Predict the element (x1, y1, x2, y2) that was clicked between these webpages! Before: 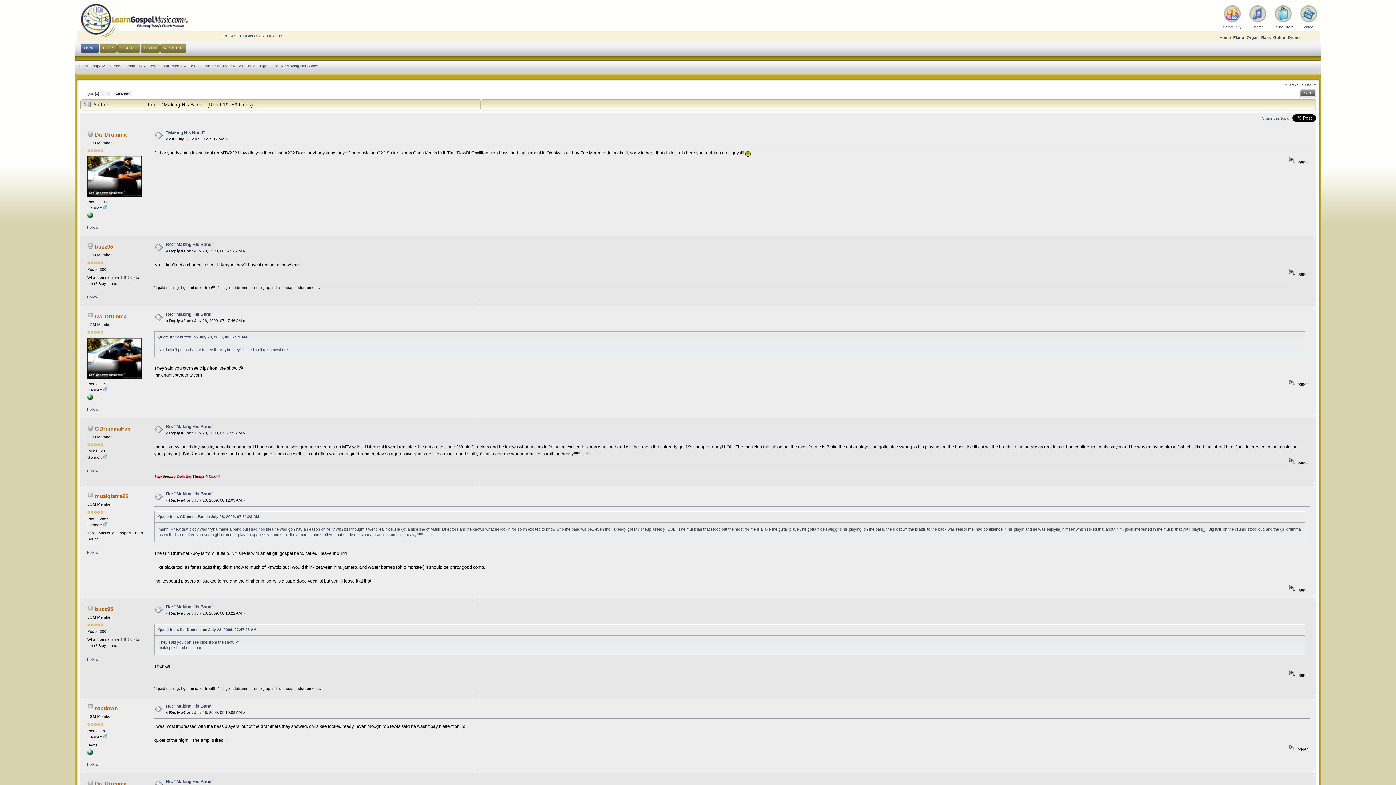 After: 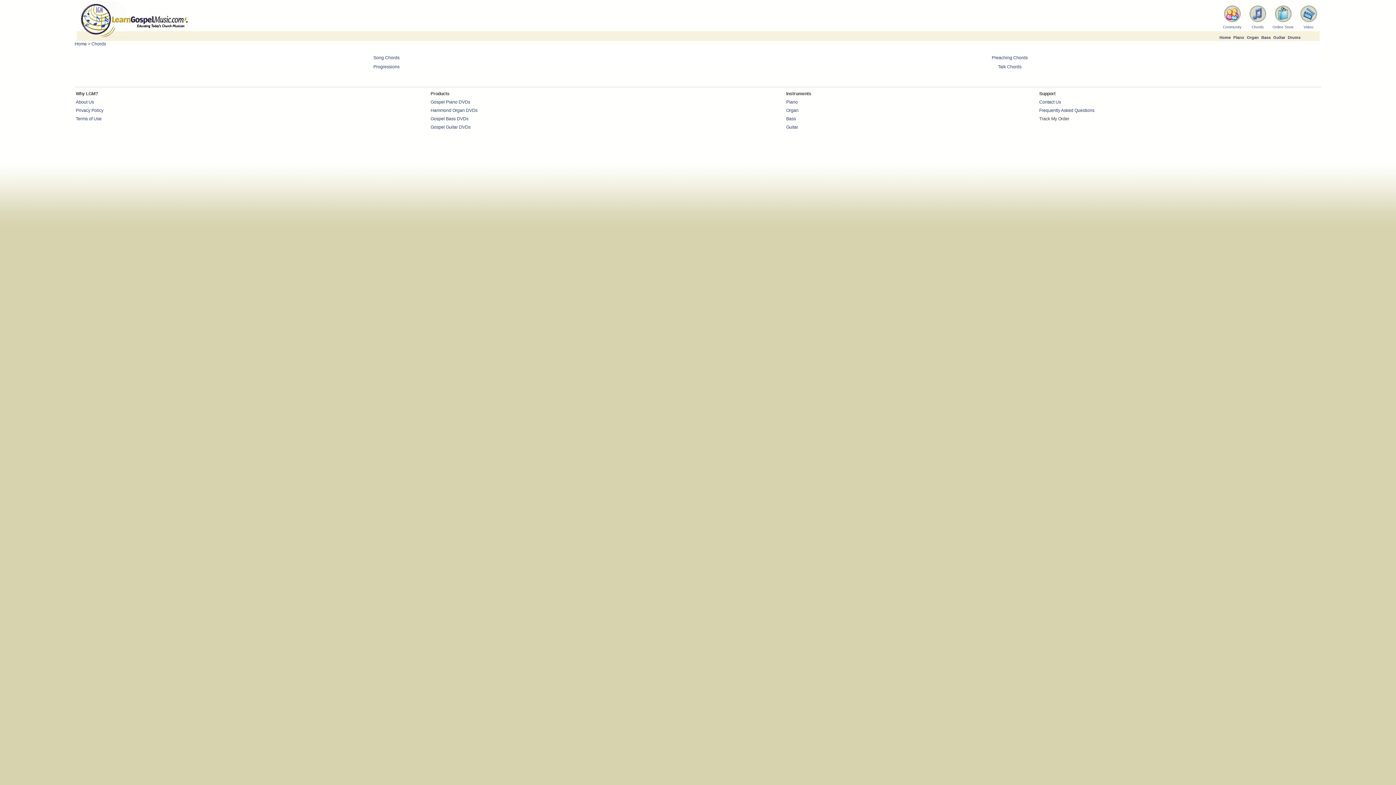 Action: bbox: (1248, 18, 1267, 22)